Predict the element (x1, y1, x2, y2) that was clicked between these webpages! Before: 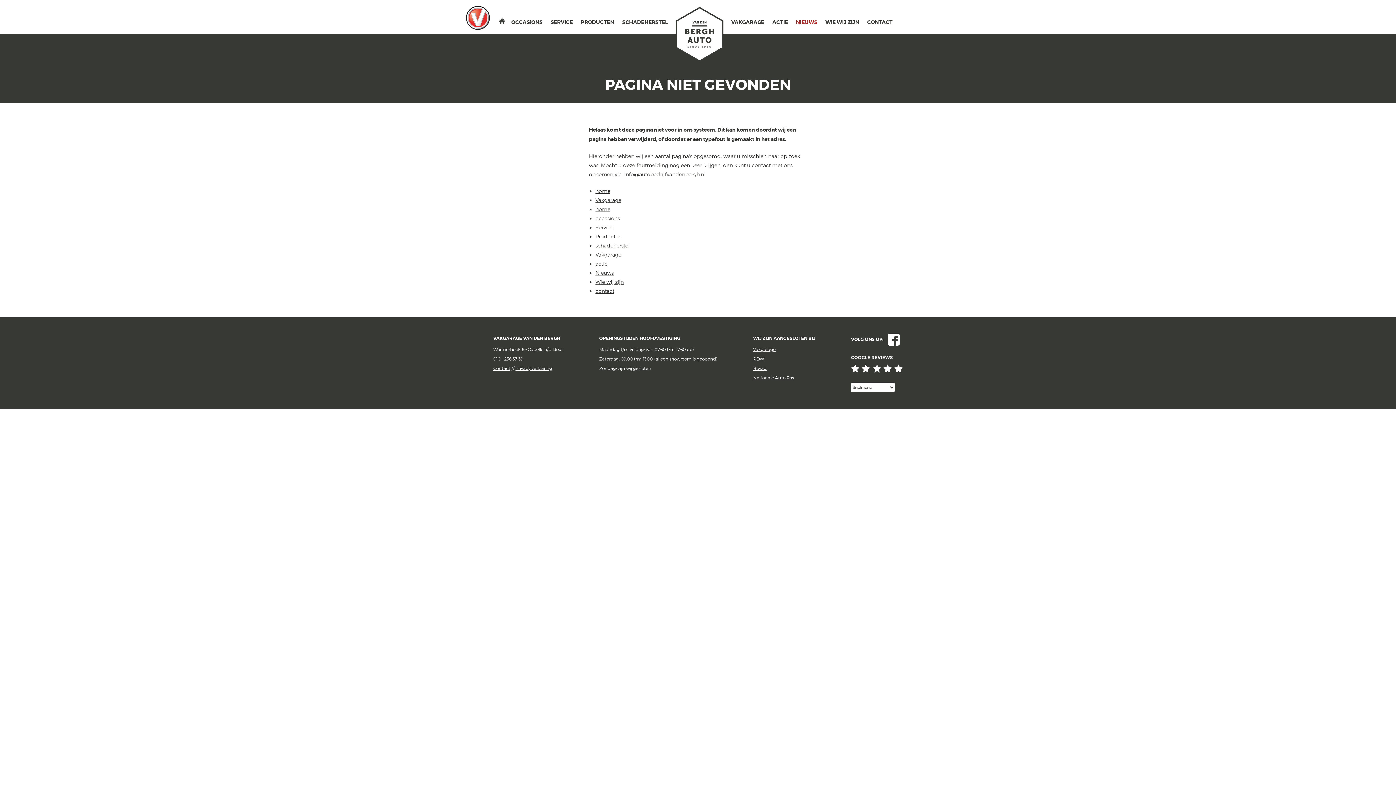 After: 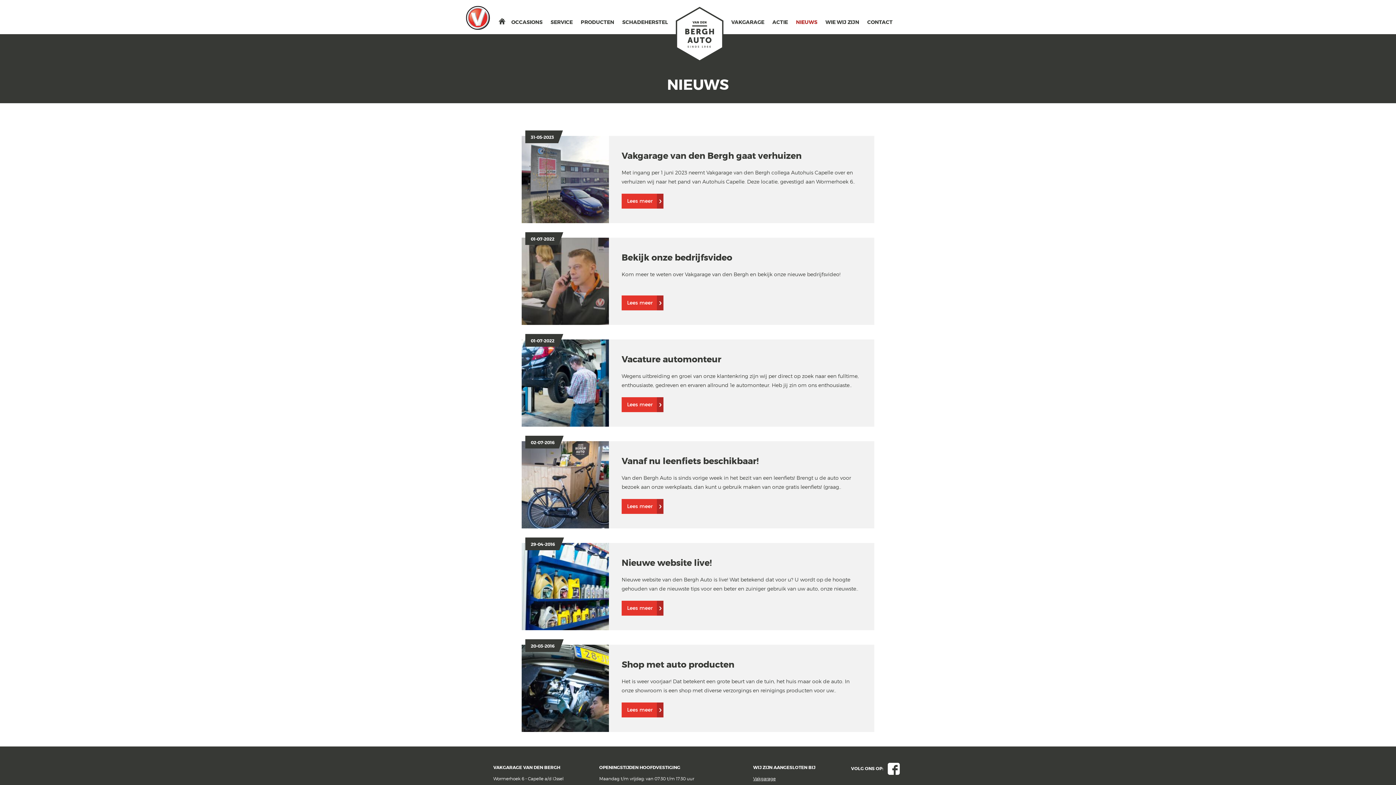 Action: label: Nieuws bbox: (595, 269, 613, 276)